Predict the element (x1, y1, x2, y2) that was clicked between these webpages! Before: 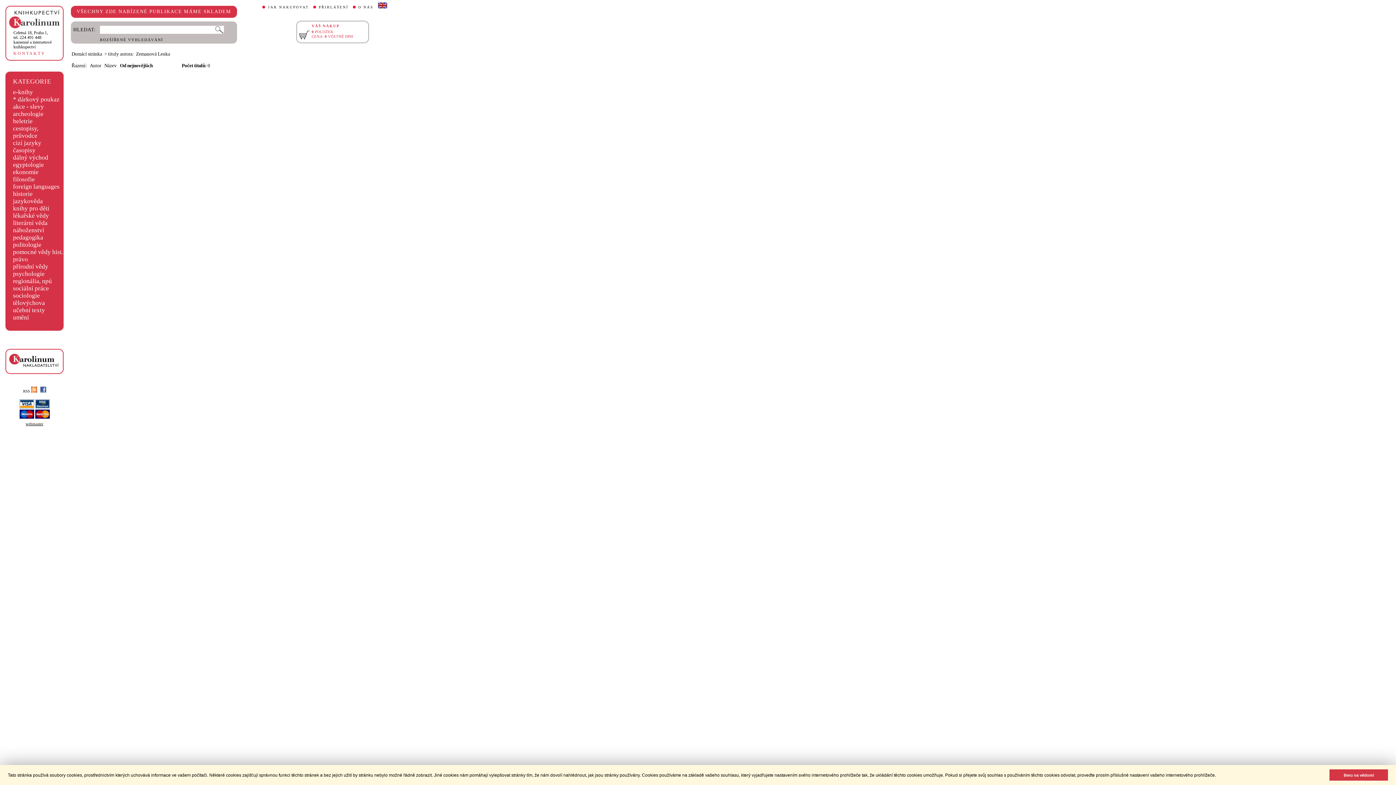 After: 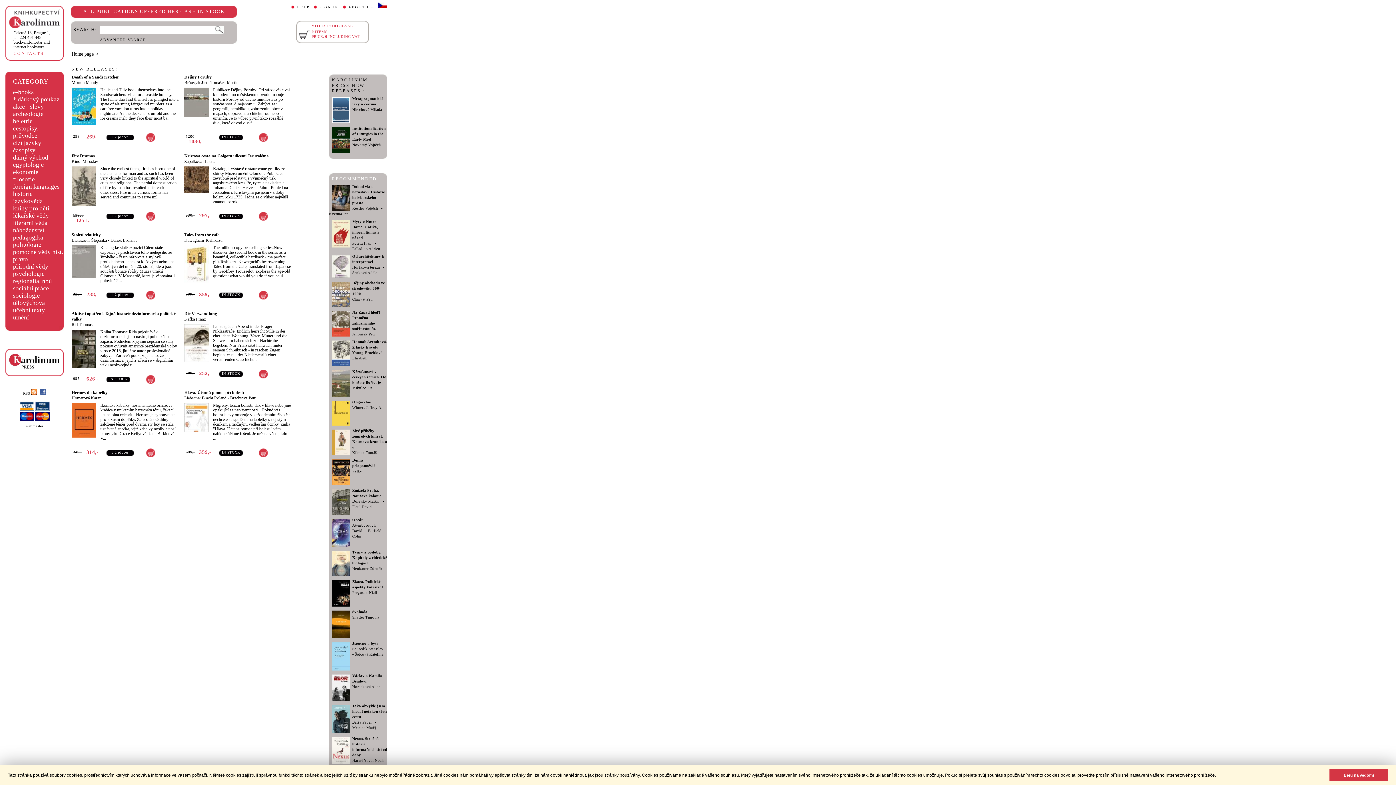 Action: bbox: (378, 5, 387, 9)